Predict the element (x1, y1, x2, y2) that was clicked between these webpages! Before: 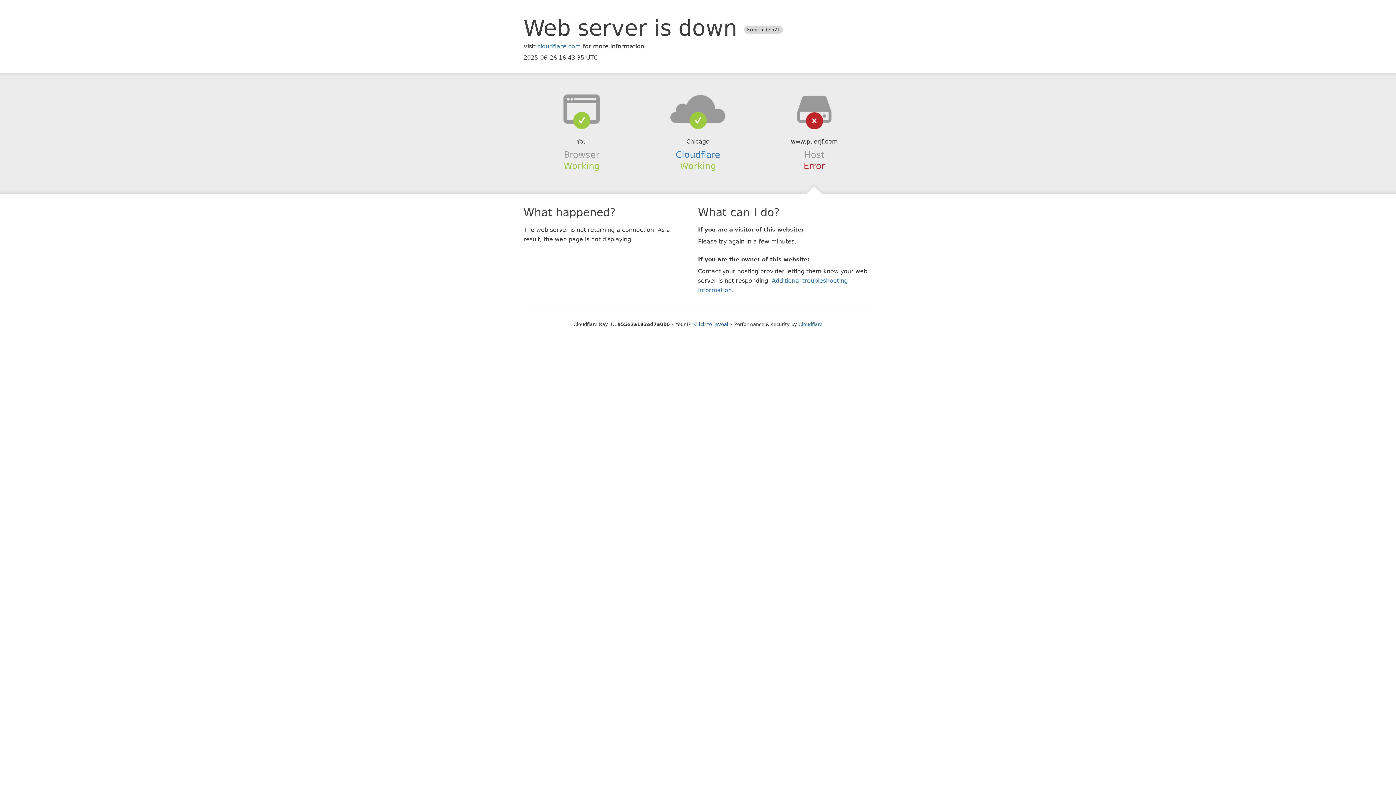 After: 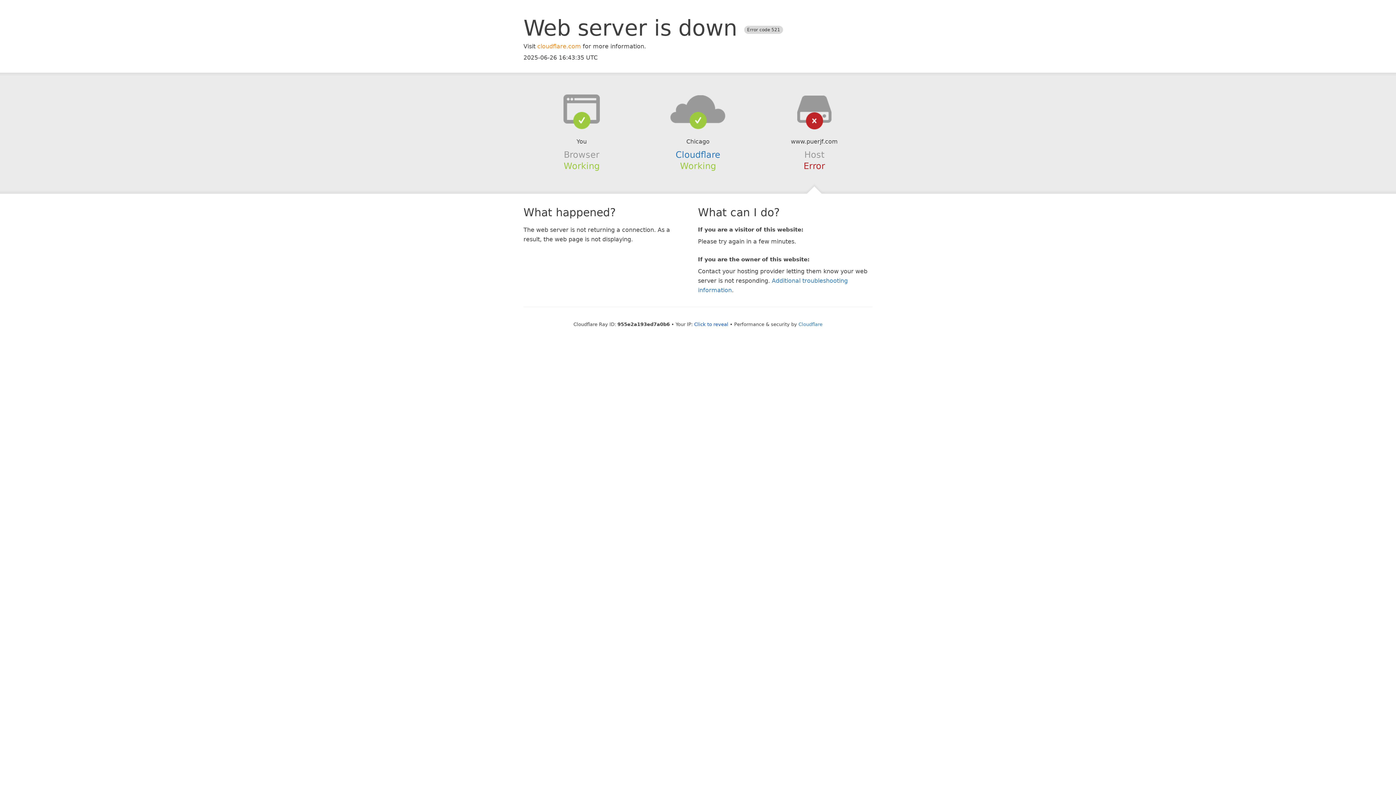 Action: label: cloudflare.com bbox: (537, 42, 581, 49)